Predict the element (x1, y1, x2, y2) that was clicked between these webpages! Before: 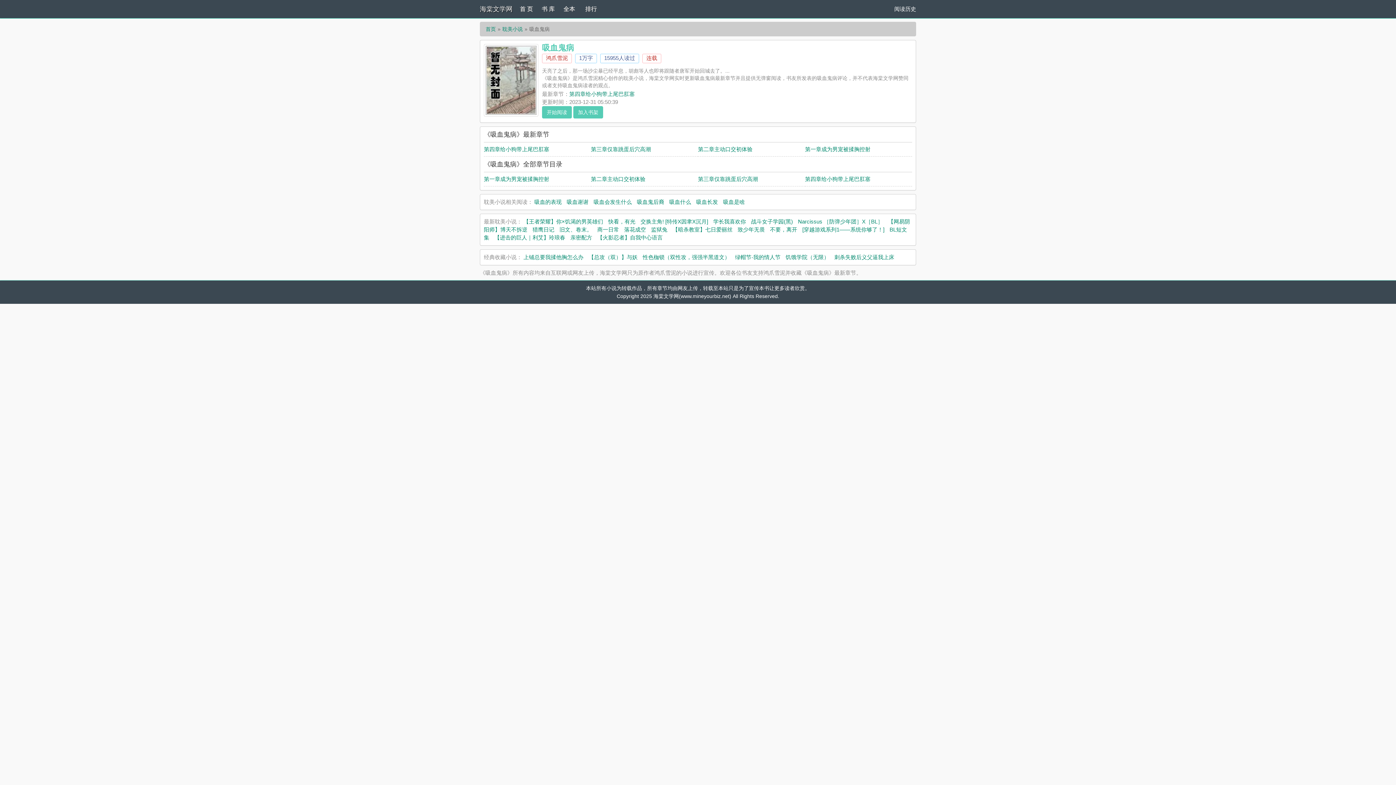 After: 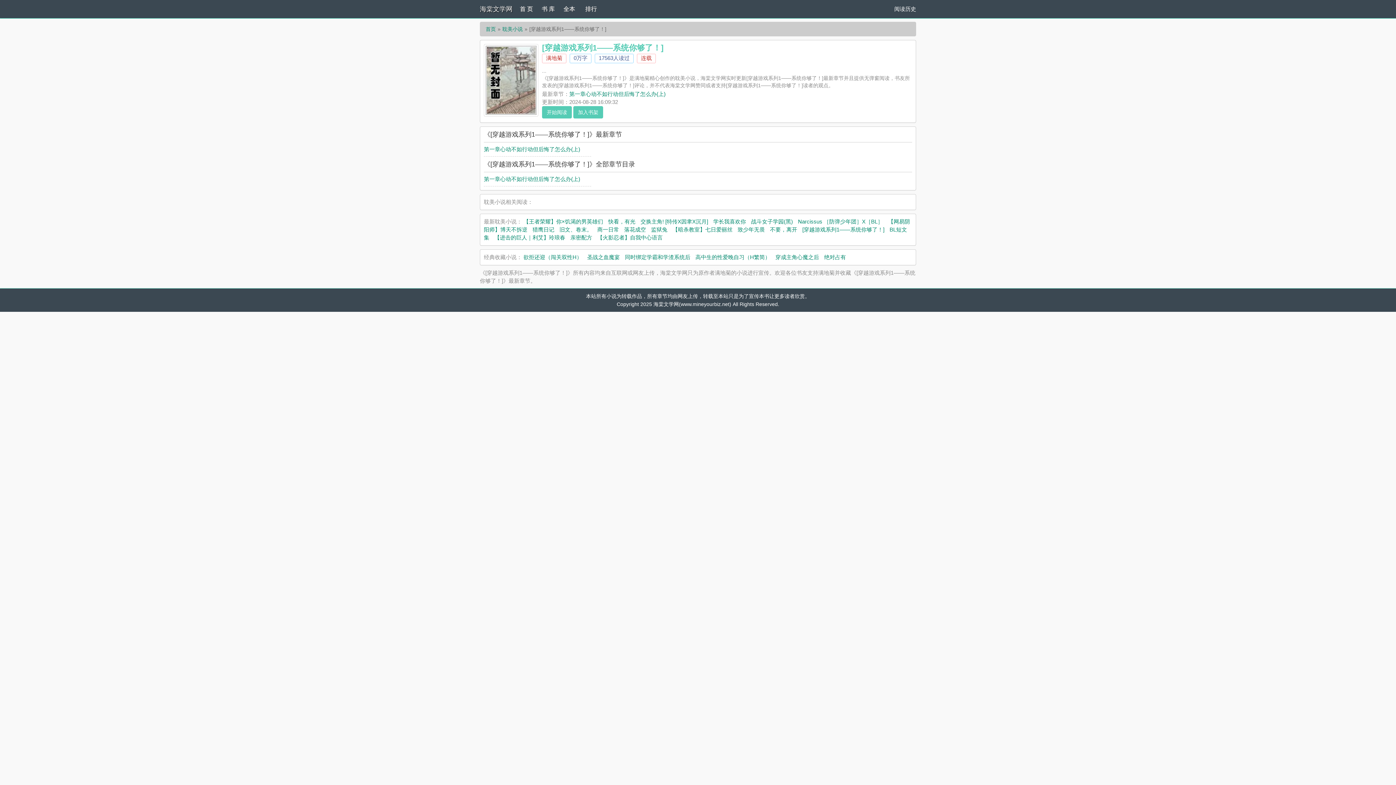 Action: bbox: (802, 226, 884, 232) label: [穿越游戏系列1——系统你够了！]